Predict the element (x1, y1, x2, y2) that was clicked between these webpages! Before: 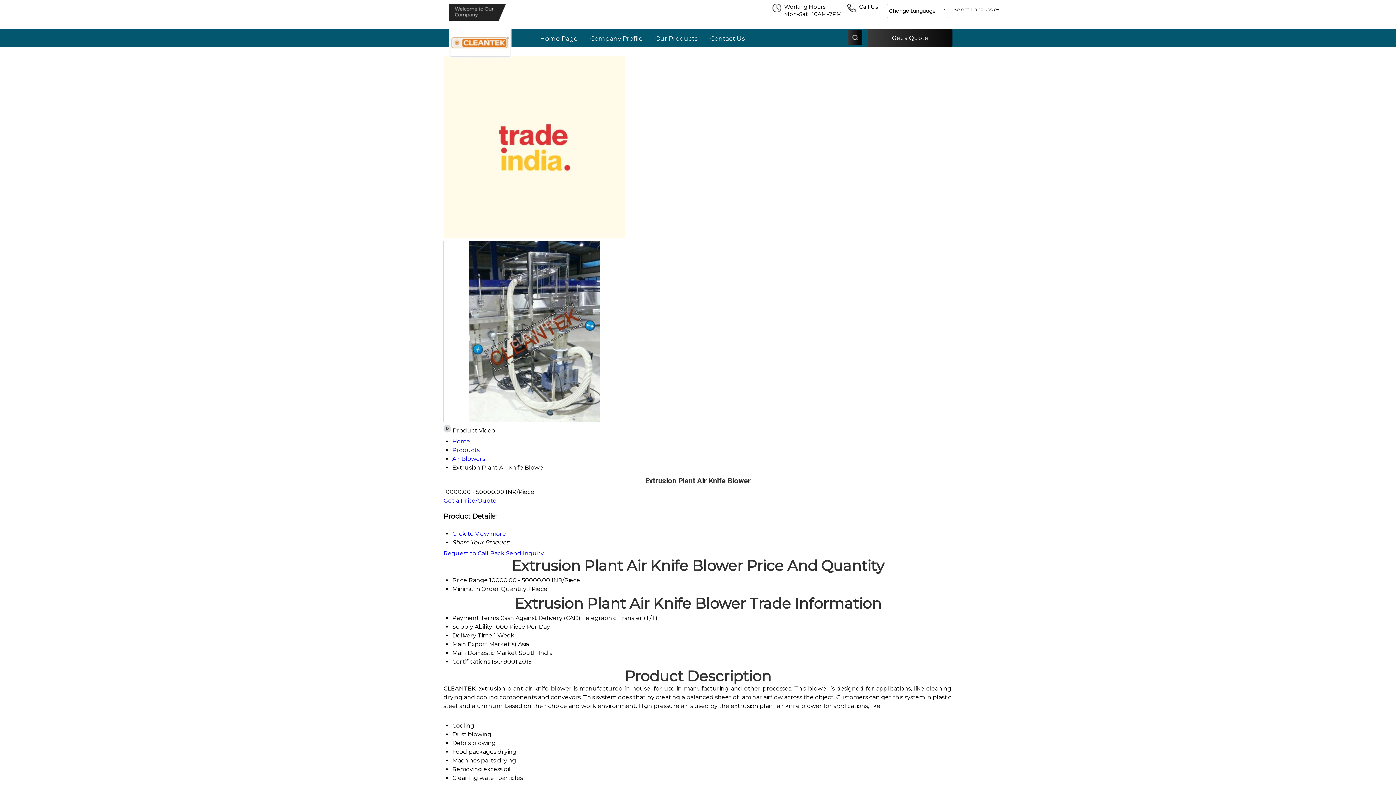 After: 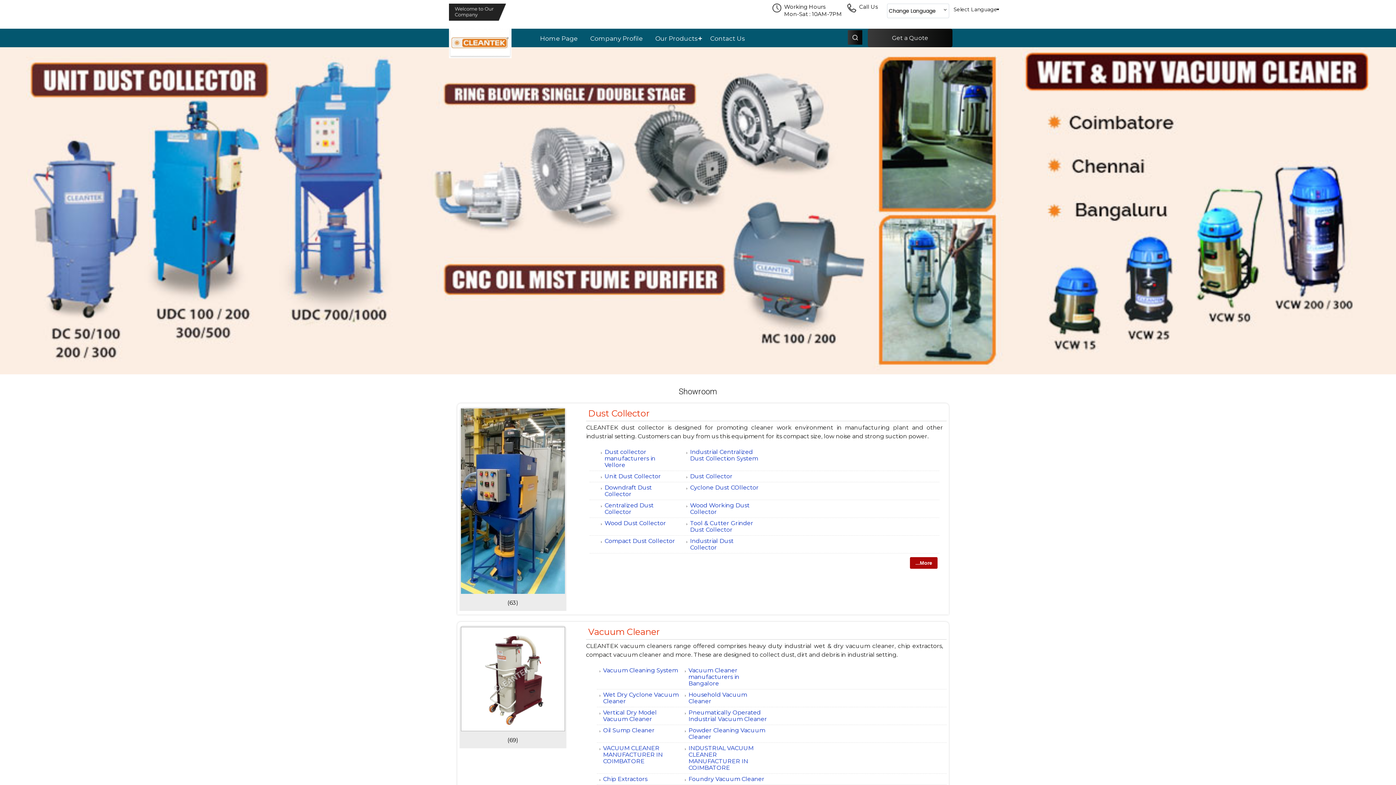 Action: label: Our Products bbox: (649, 30, 704, 47)